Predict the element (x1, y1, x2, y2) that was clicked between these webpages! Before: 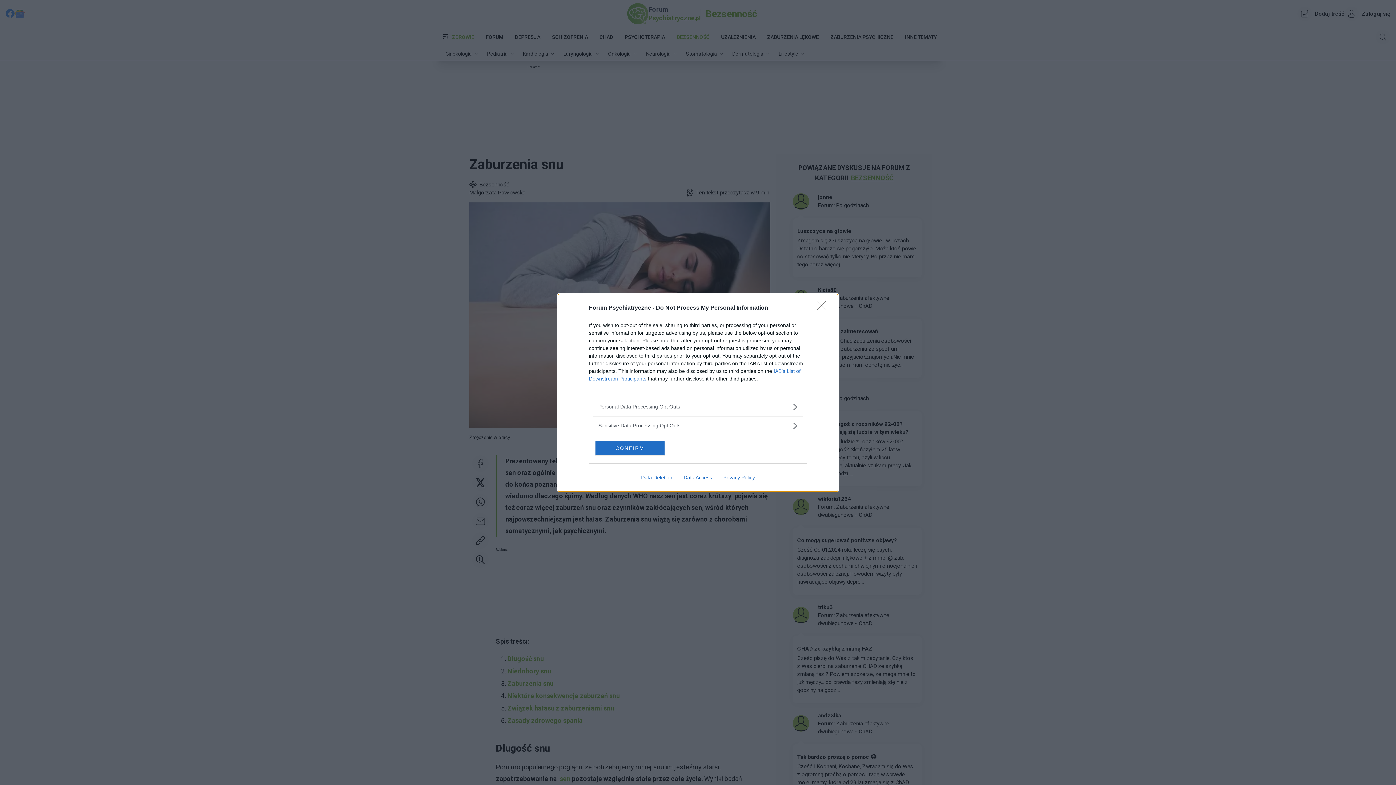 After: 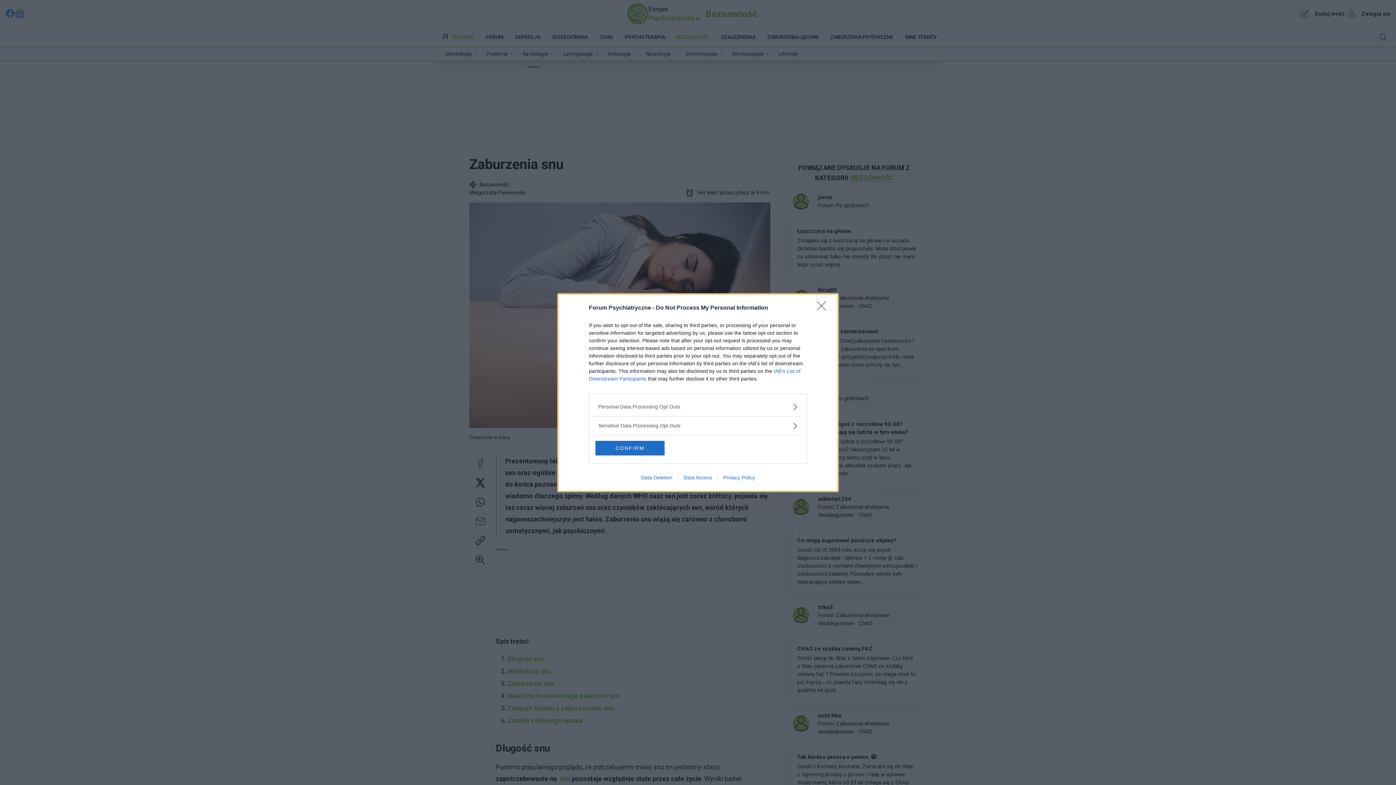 Action: label: Data Deletion bbox: (635, 474, 678, 480)